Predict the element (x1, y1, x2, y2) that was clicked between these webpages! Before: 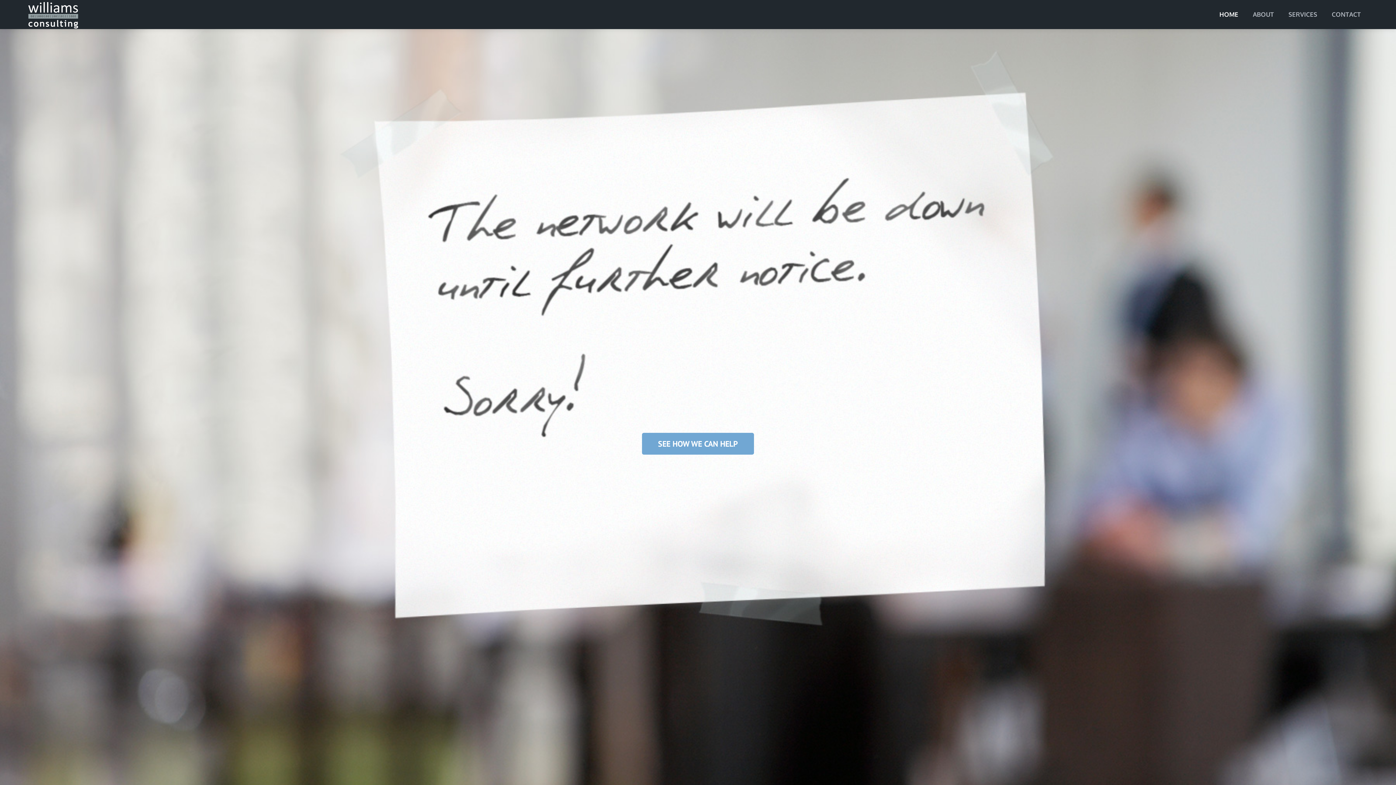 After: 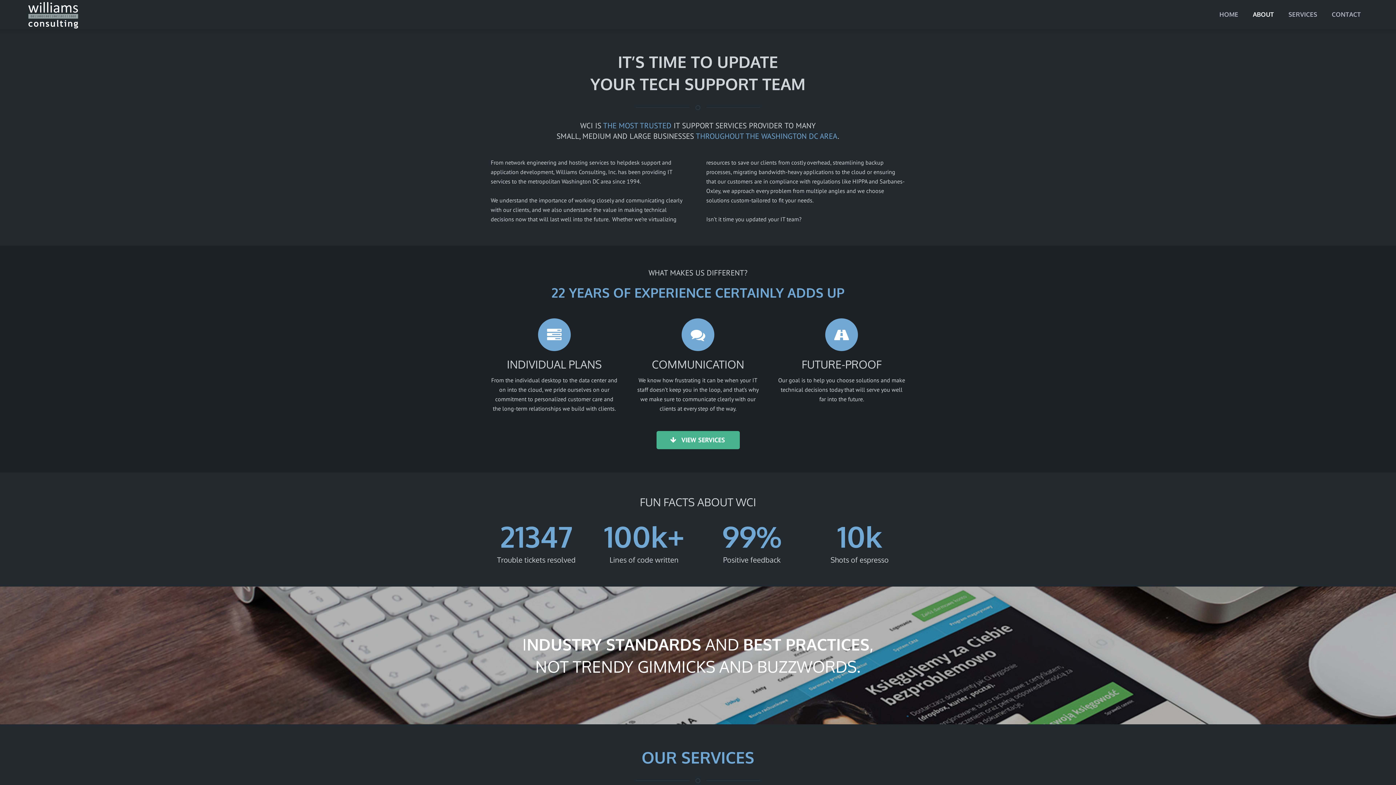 Action: label: SEE HOW WE CAN HELP bbox: (642, 433, 754, 454)